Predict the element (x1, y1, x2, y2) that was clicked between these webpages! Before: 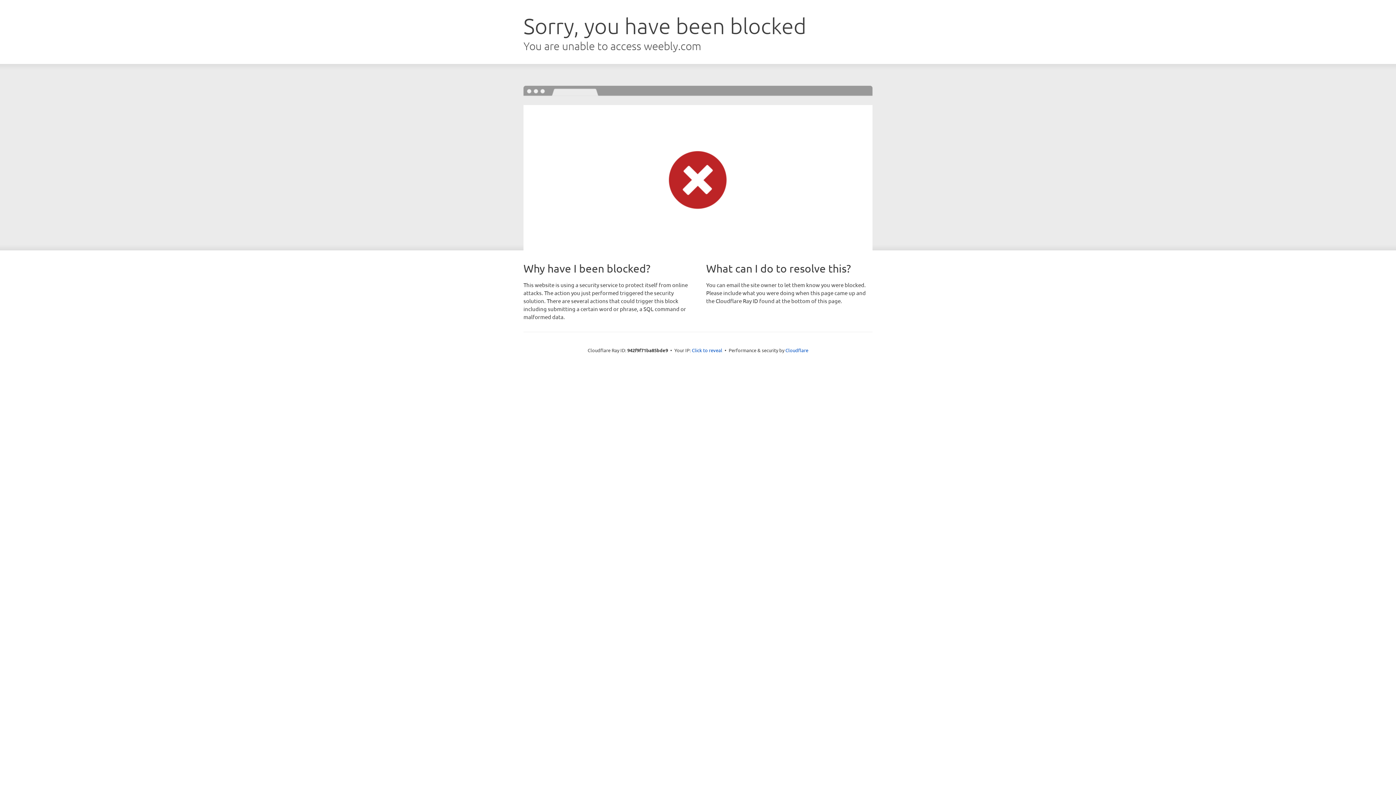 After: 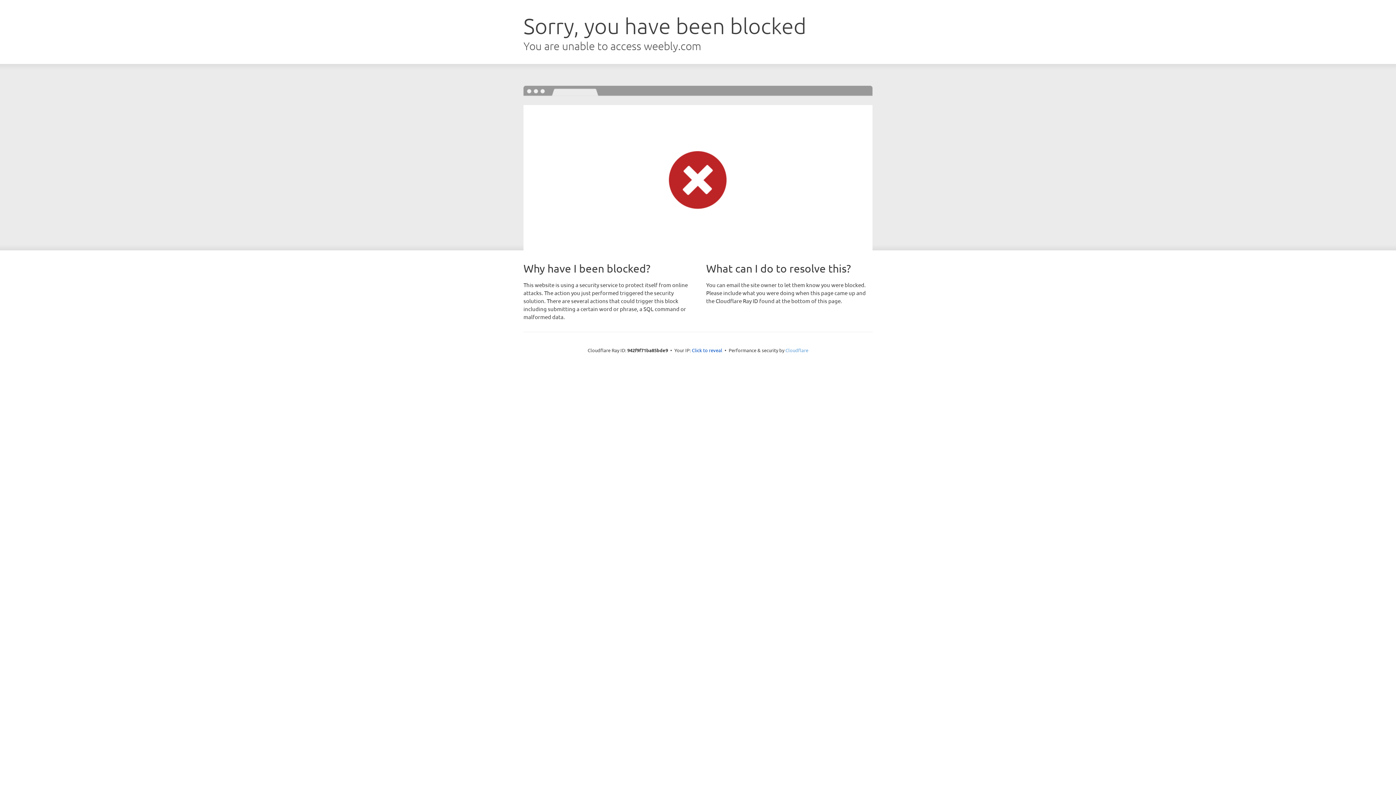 Action: bbox: (785, 347, 808, 353) label: Cloudflare